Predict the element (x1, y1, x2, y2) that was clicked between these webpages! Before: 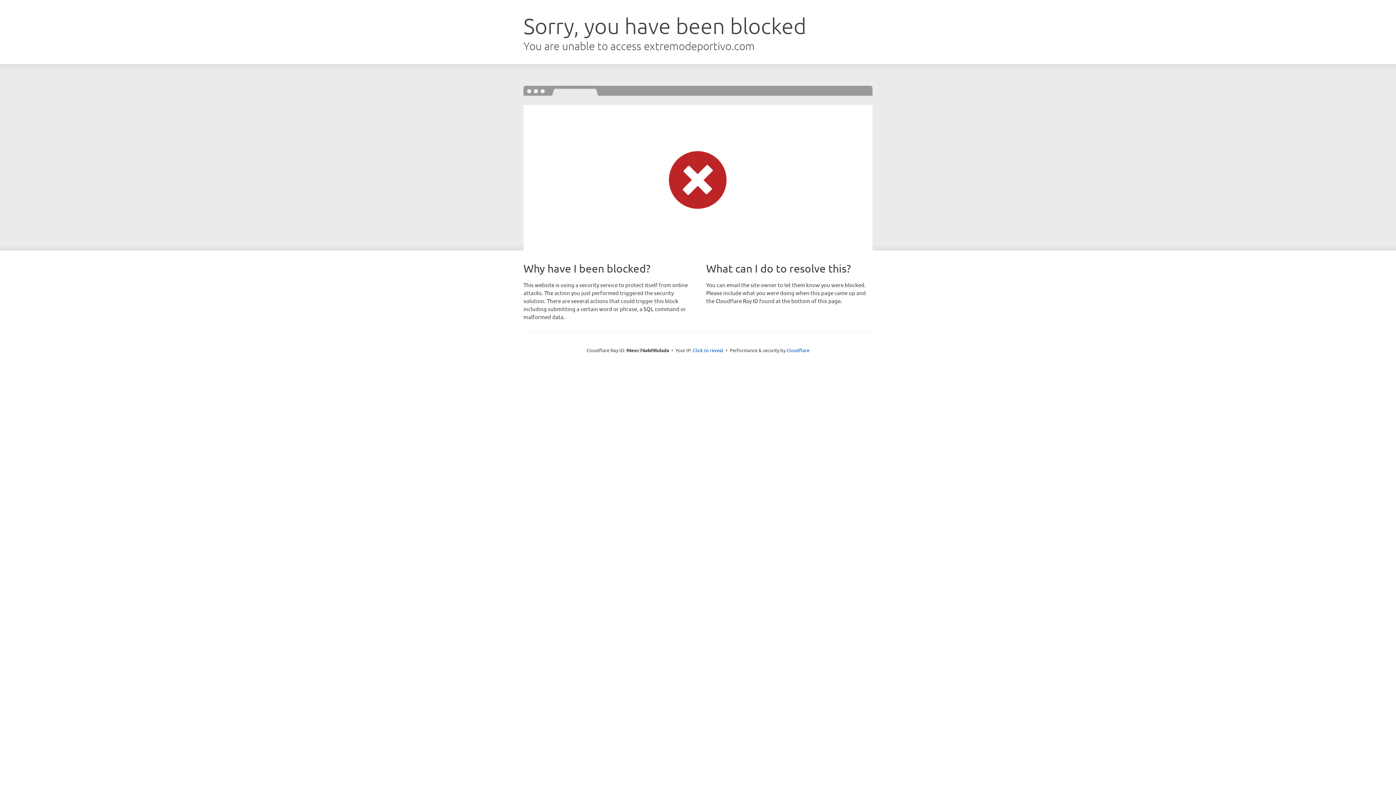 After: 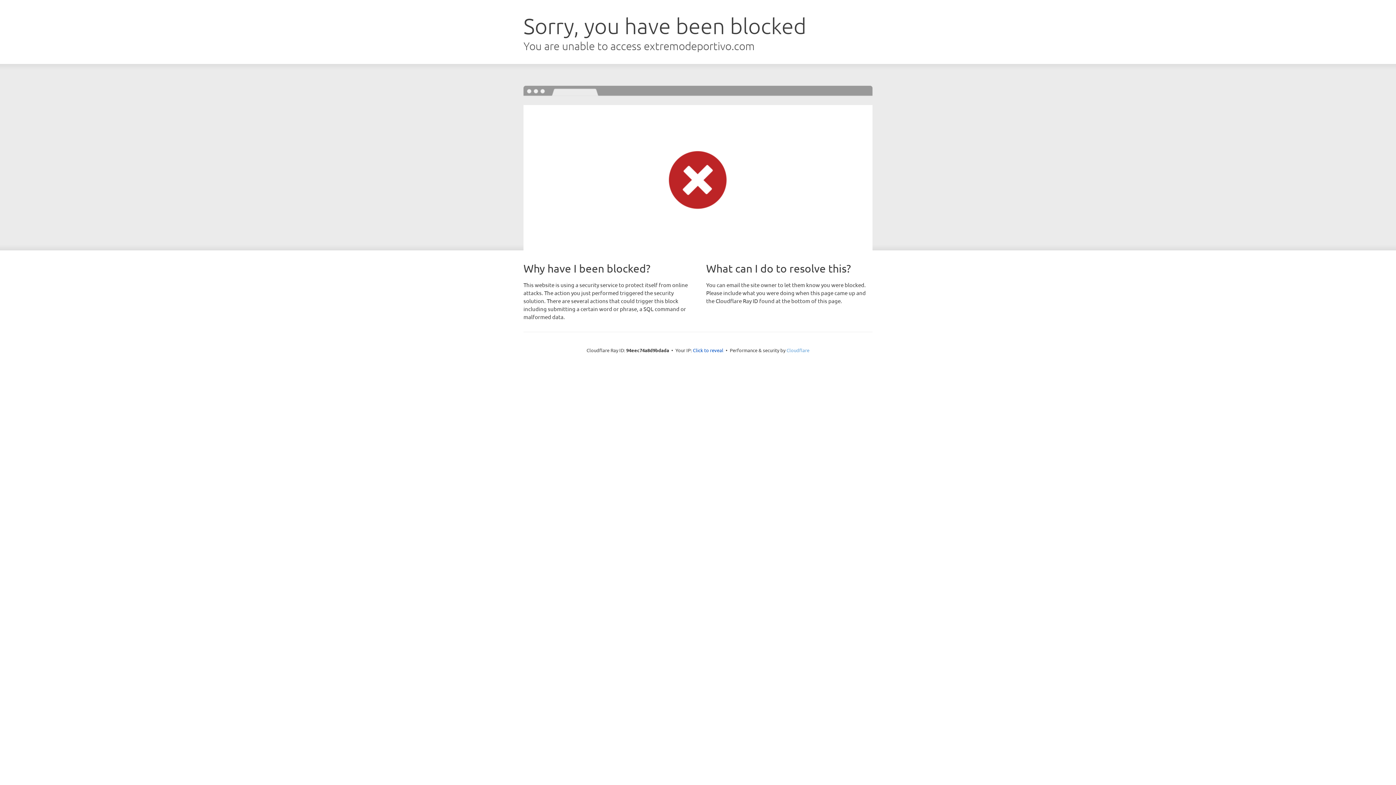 Action: bbox: (786, 347, 809, 353) label: Cloudflare